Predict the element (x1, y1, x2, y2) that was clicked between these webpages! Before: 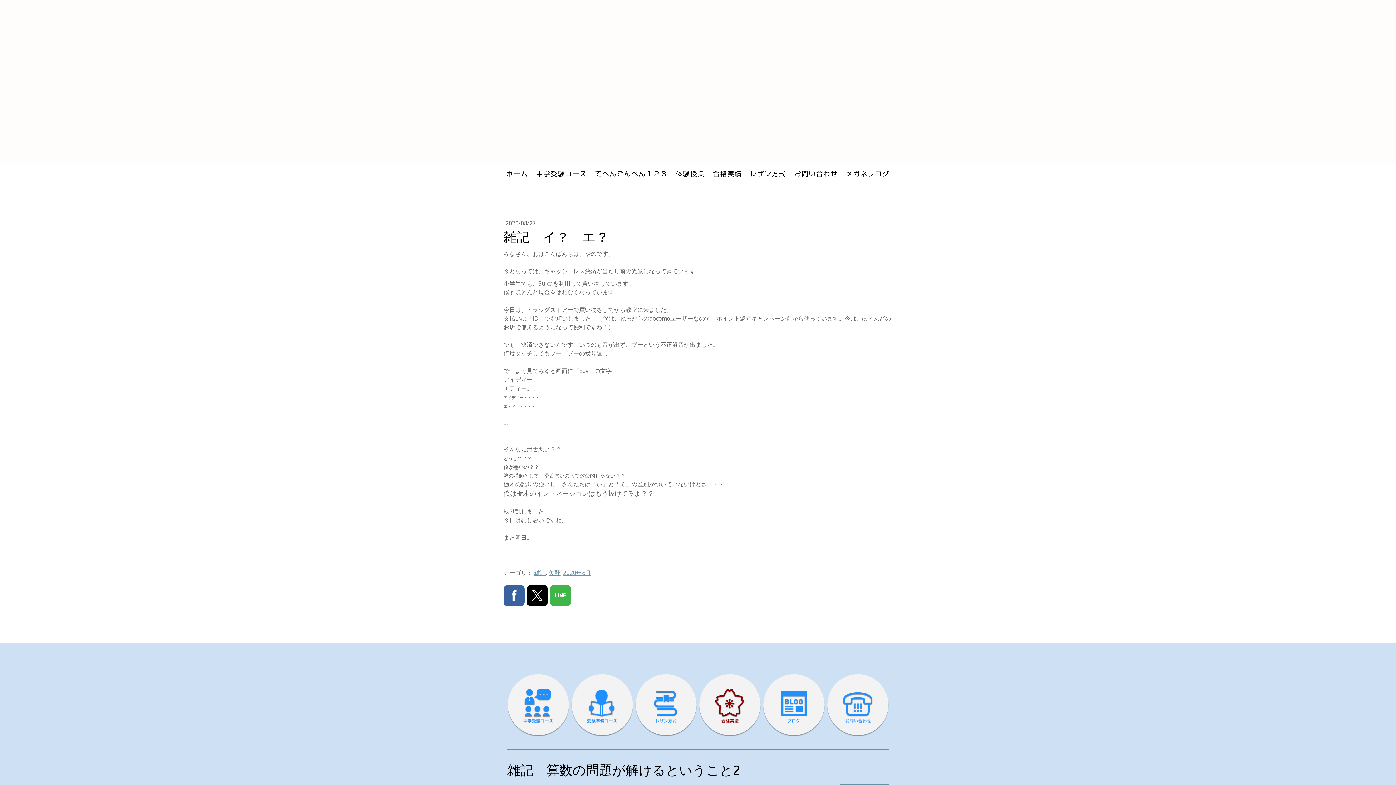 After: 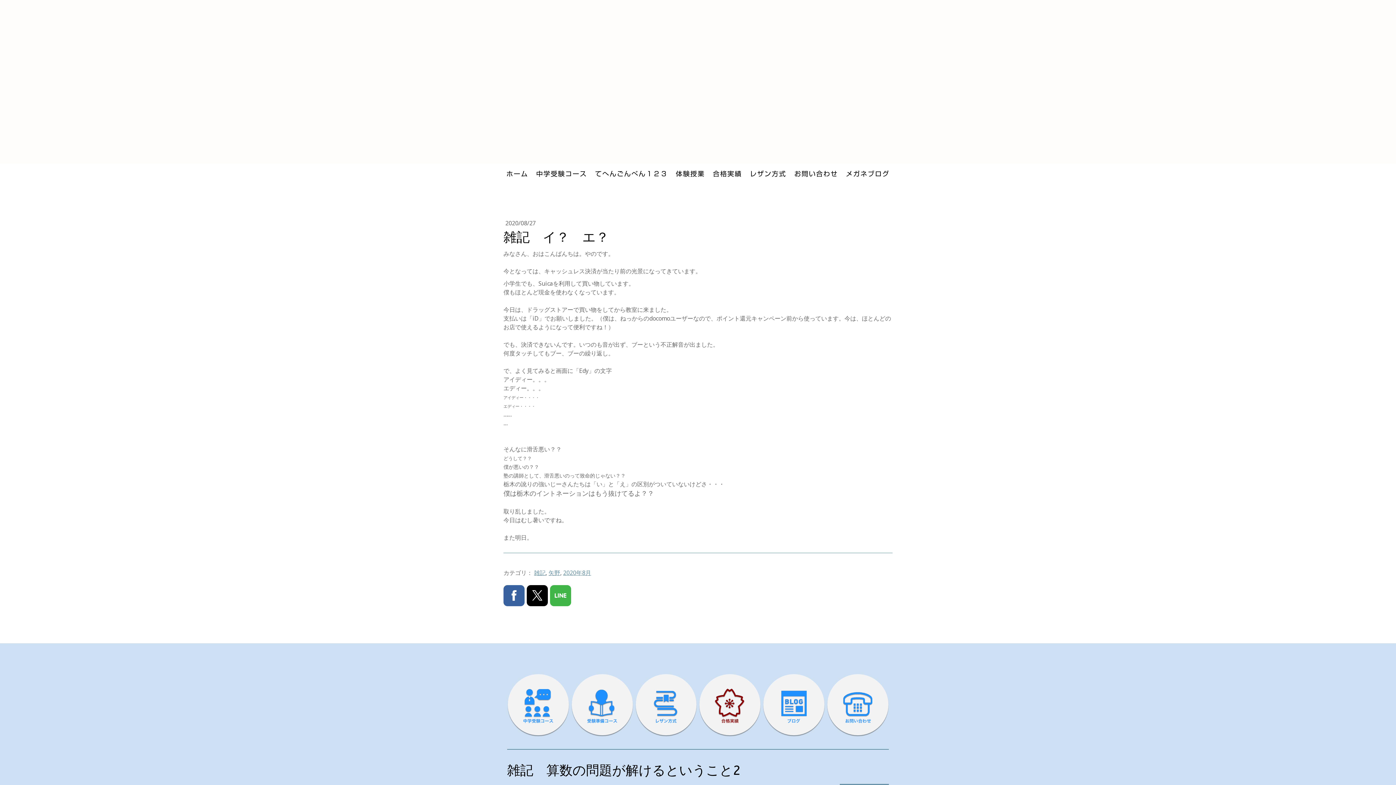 Action: bbox: (550, 585, 571, 606)